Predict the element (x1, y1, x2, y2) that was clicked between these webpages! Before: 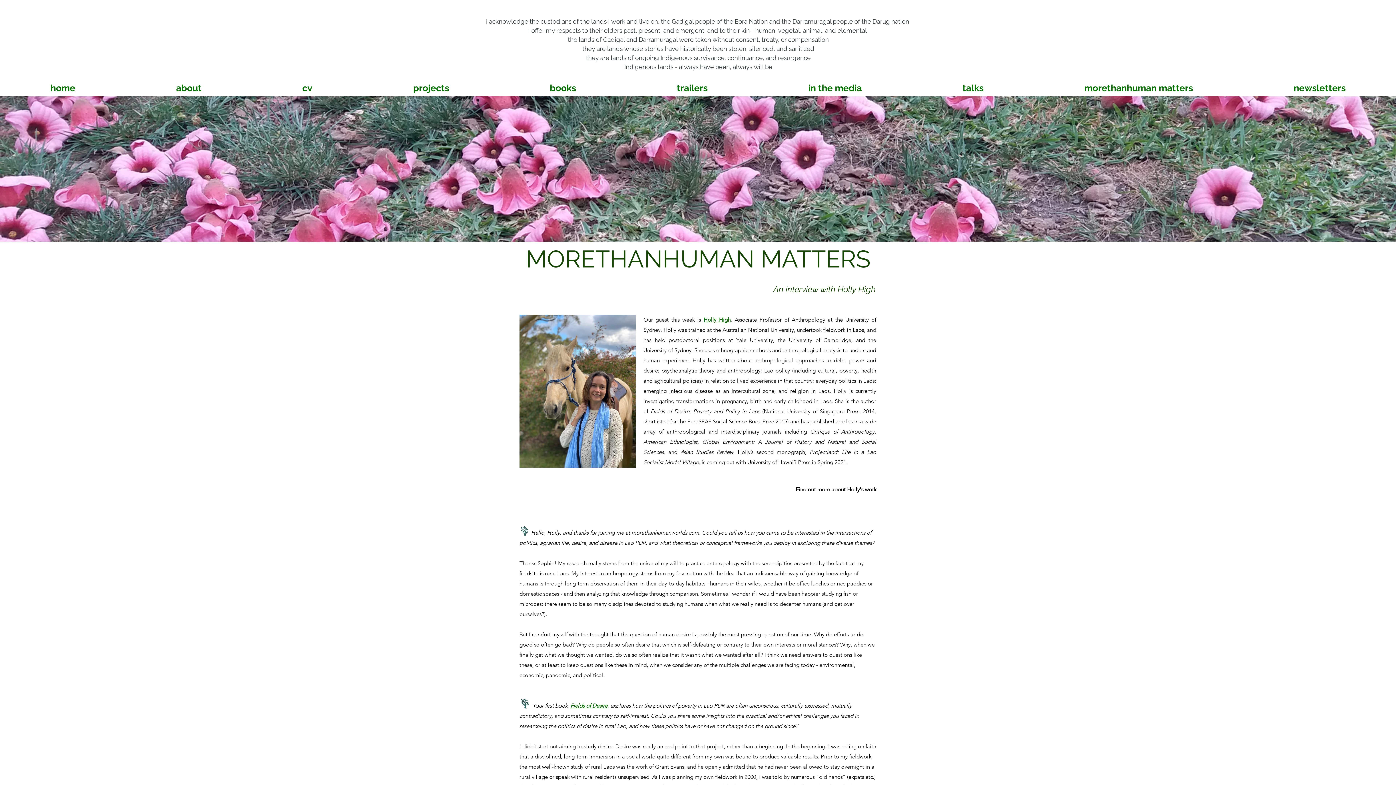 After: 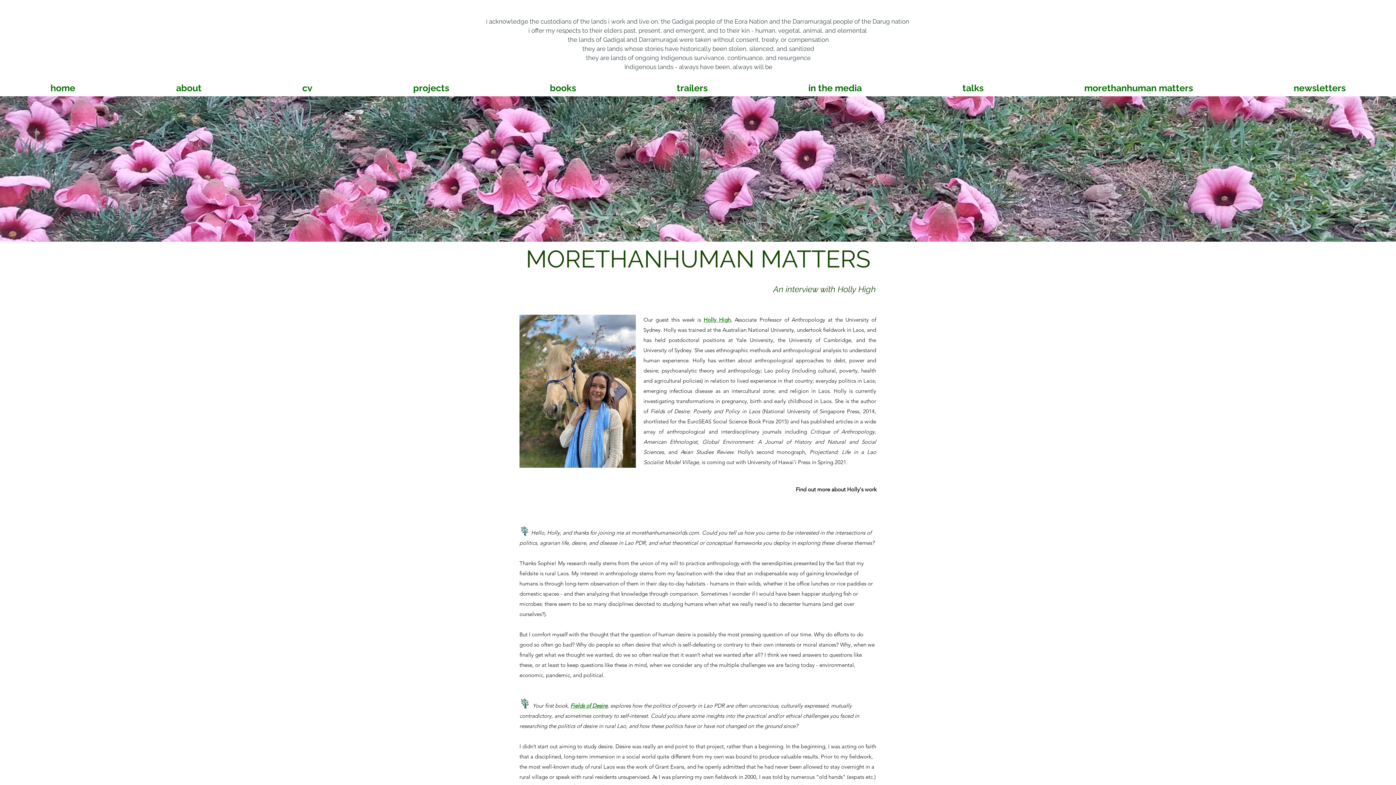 Action: bbox: (570, 702, 607, 709) label: Fields of Desire